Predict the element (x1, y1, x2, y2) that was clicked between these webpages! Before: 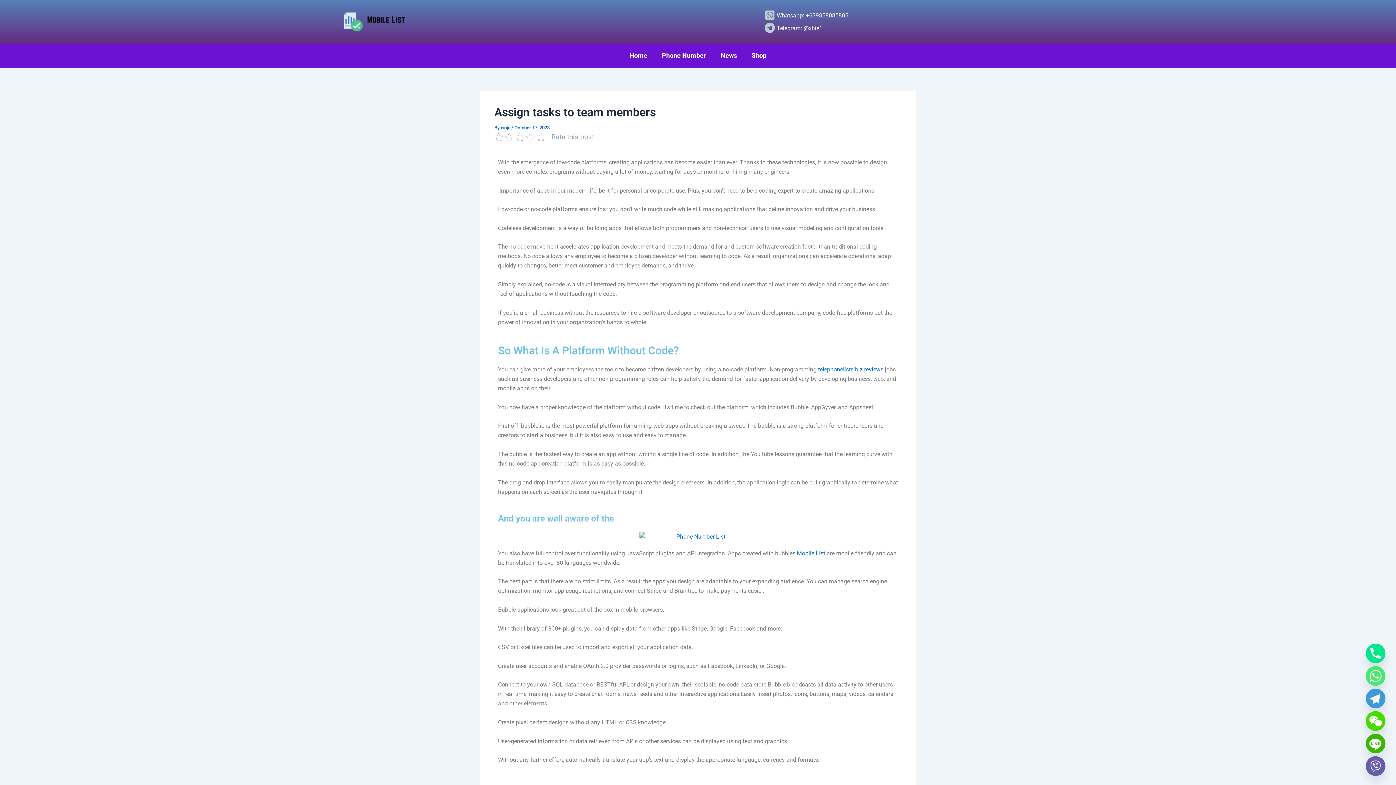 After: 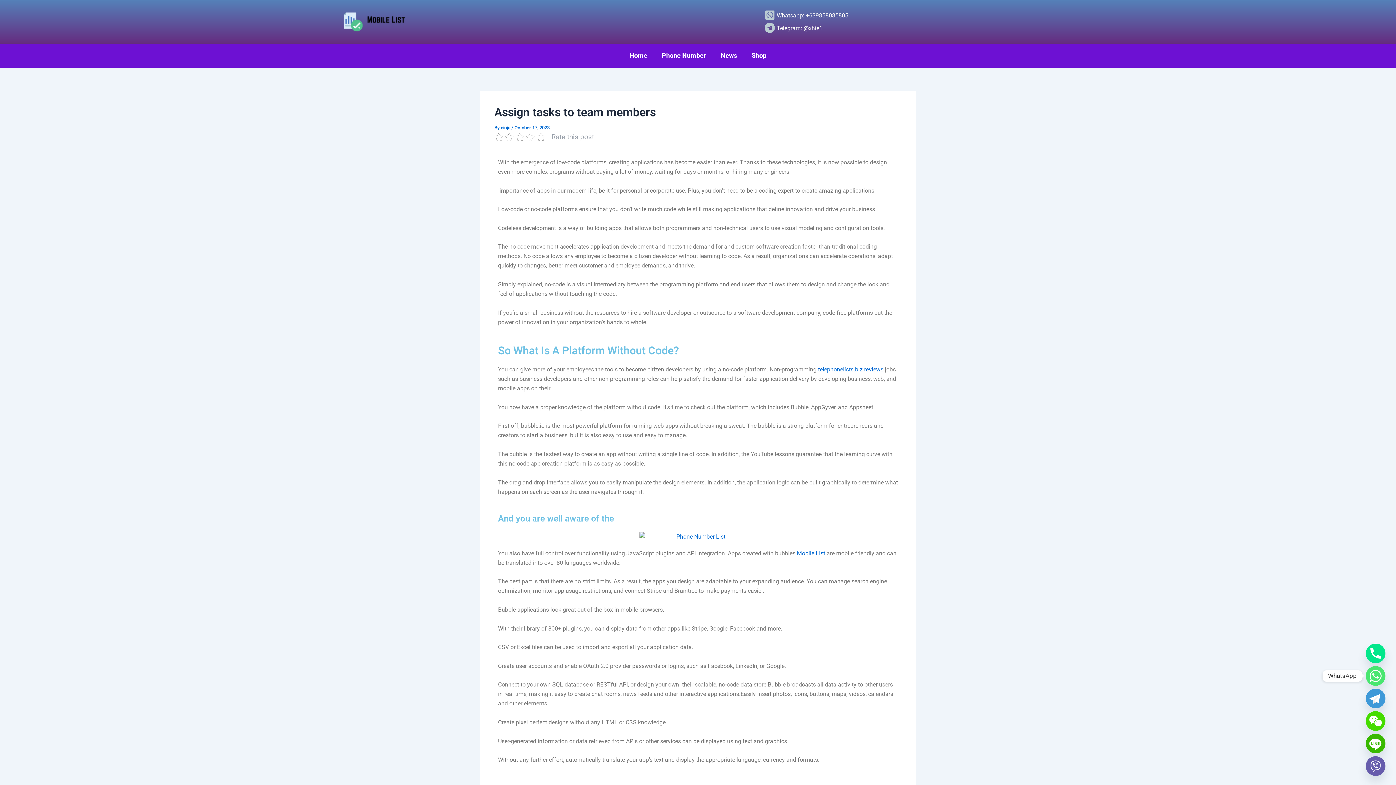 Action: label: Whatsapp bbox: (1366, 666, 1385, 686)